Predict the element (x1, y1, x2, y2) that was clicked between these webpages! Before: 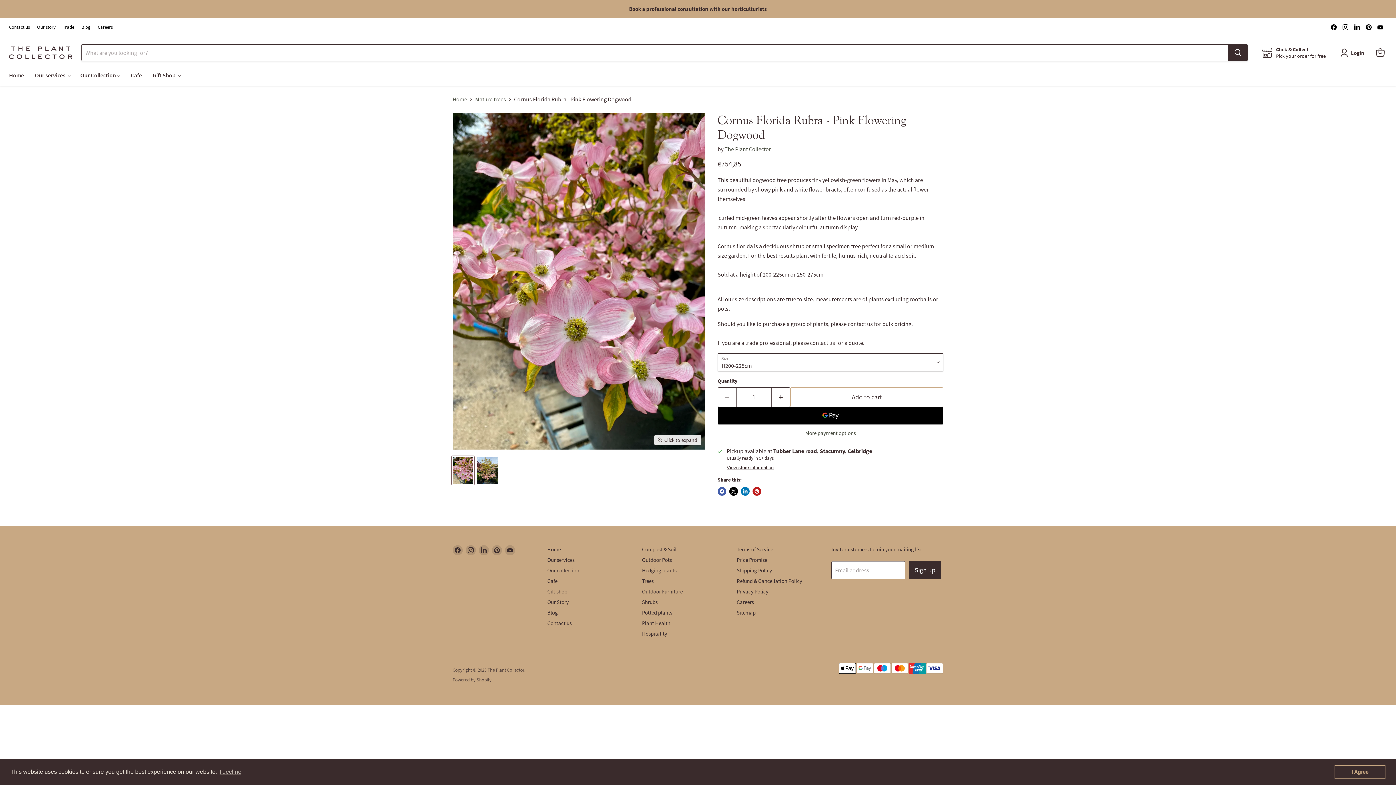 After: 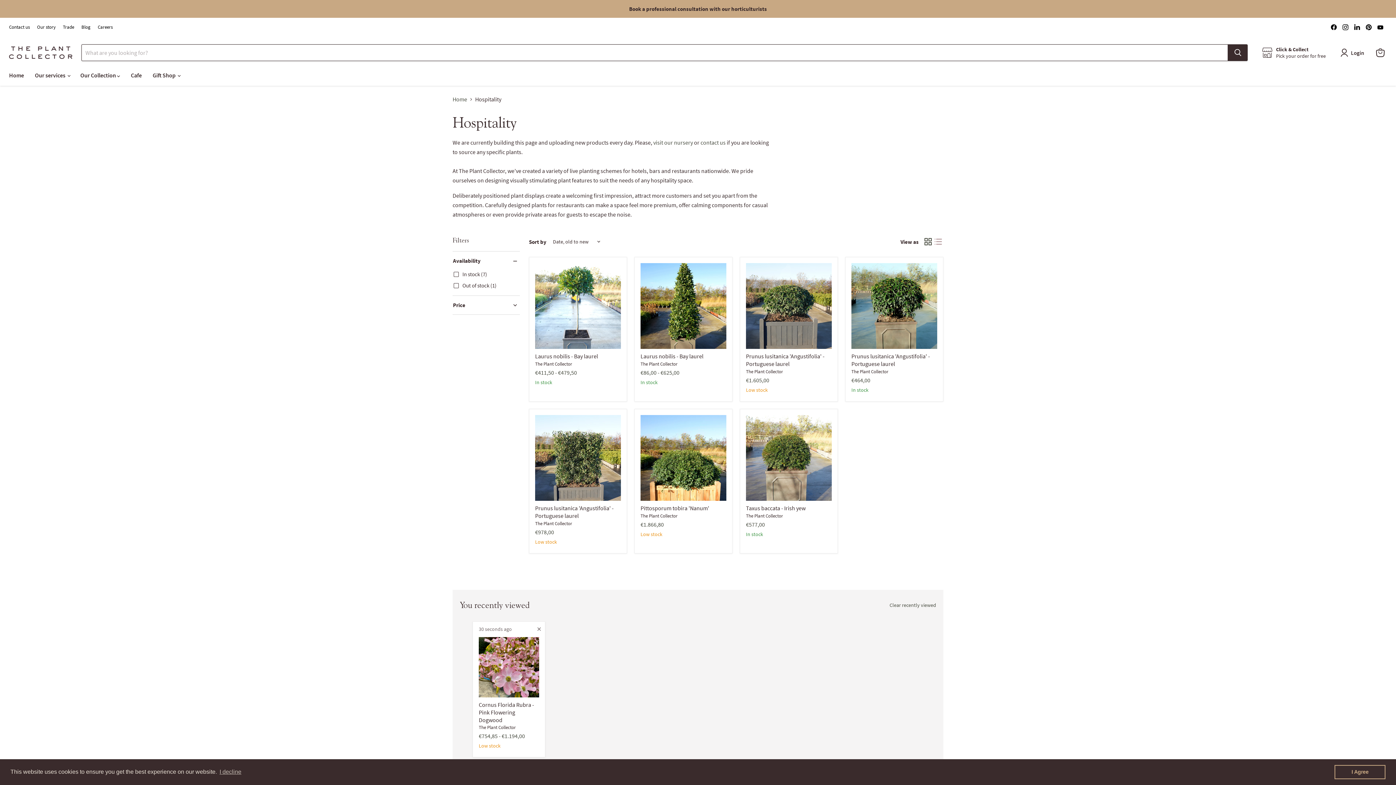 Action: bbox: (642, 630, 667, 637) label: Hospitality